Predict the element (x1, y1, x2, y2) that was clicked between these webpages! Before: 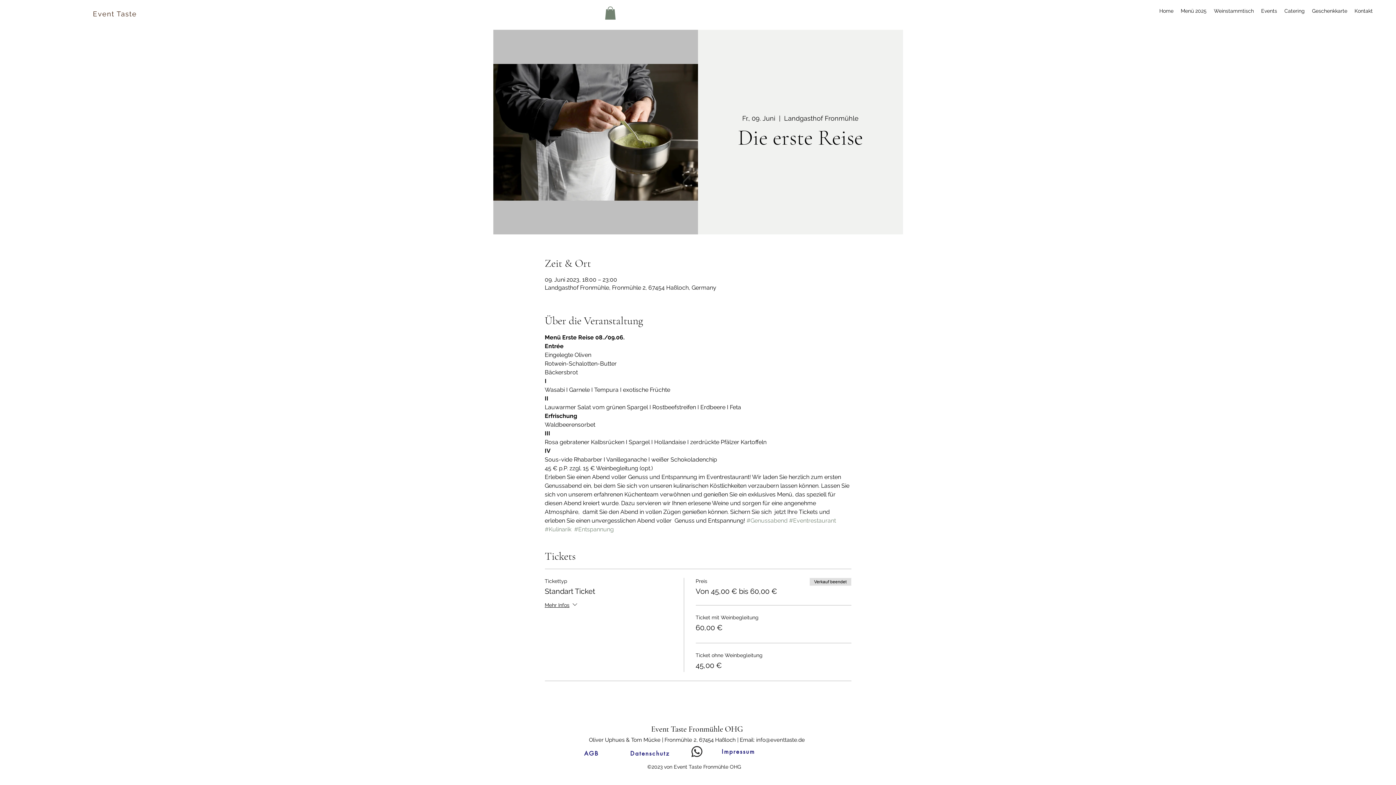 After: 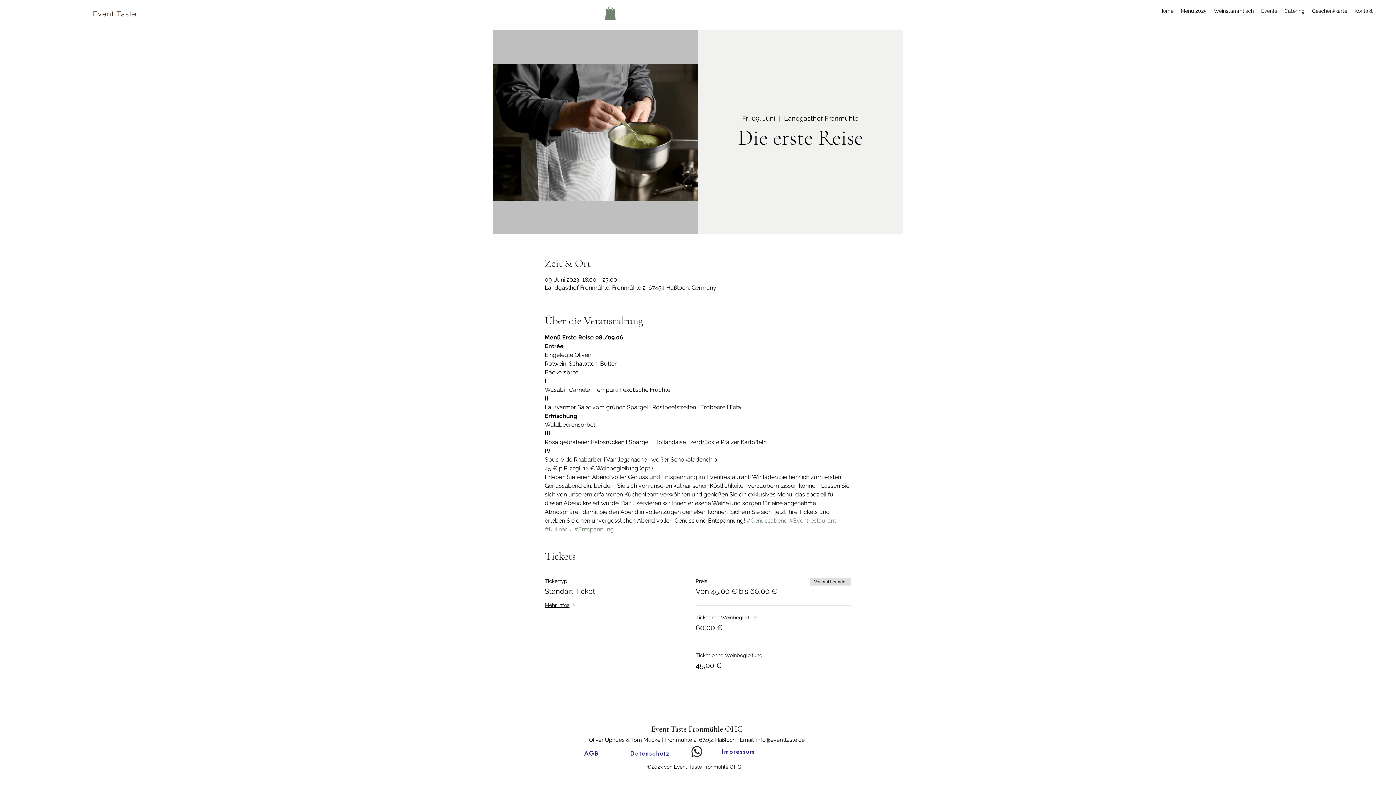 Action: label: Datenschutz bbox: (624, 746, 676, 761)